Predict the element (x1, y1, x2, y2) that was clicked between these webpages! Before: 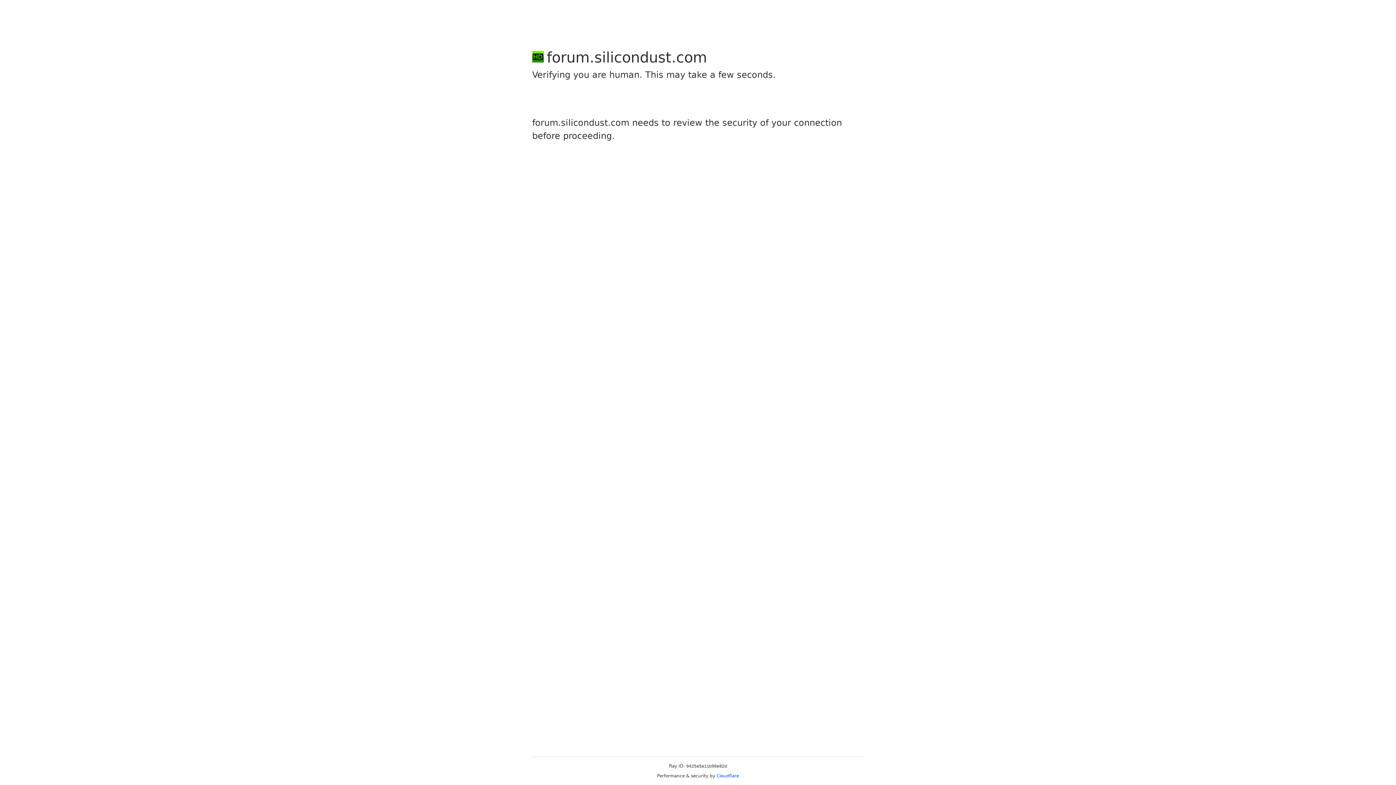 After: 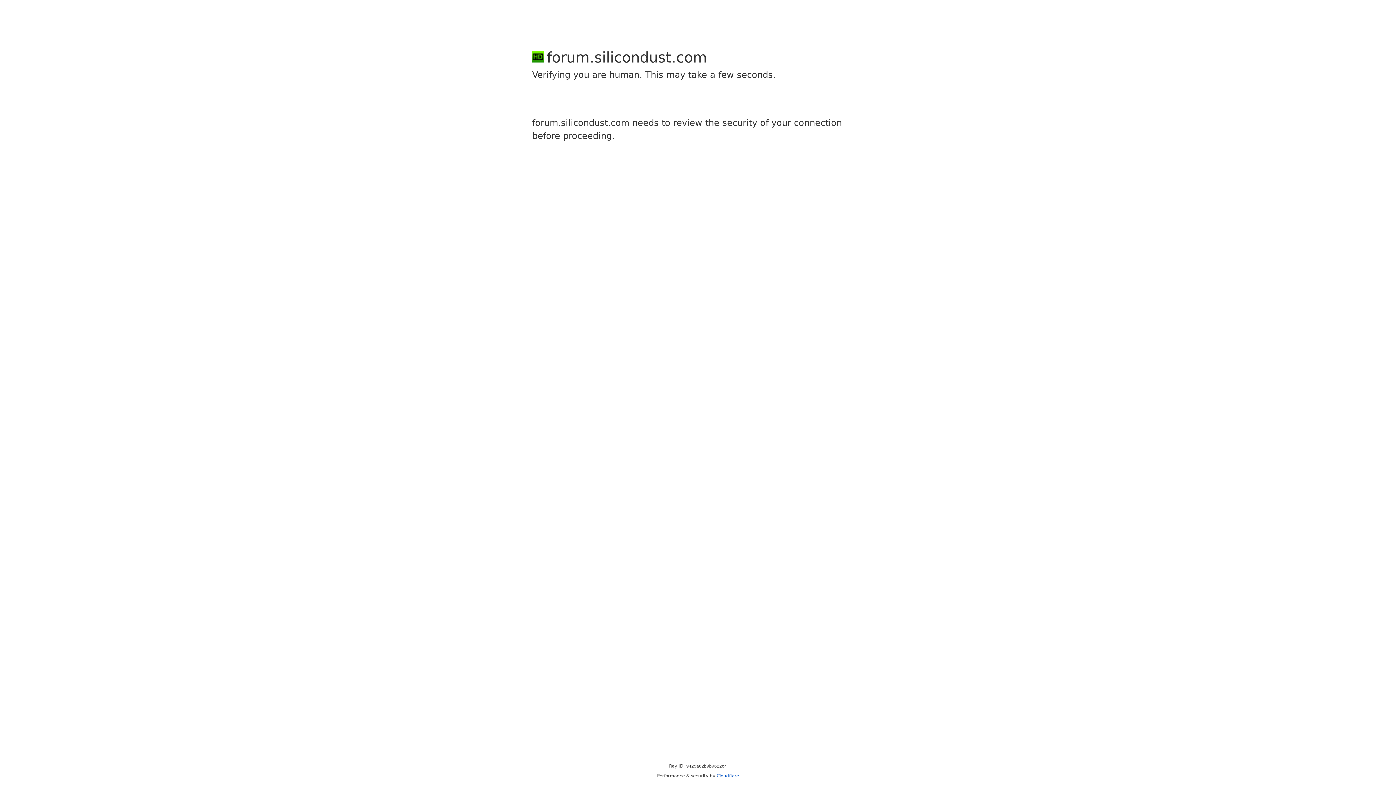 Action: bbox: (716, 773, 739, 778) label: Cloudflare